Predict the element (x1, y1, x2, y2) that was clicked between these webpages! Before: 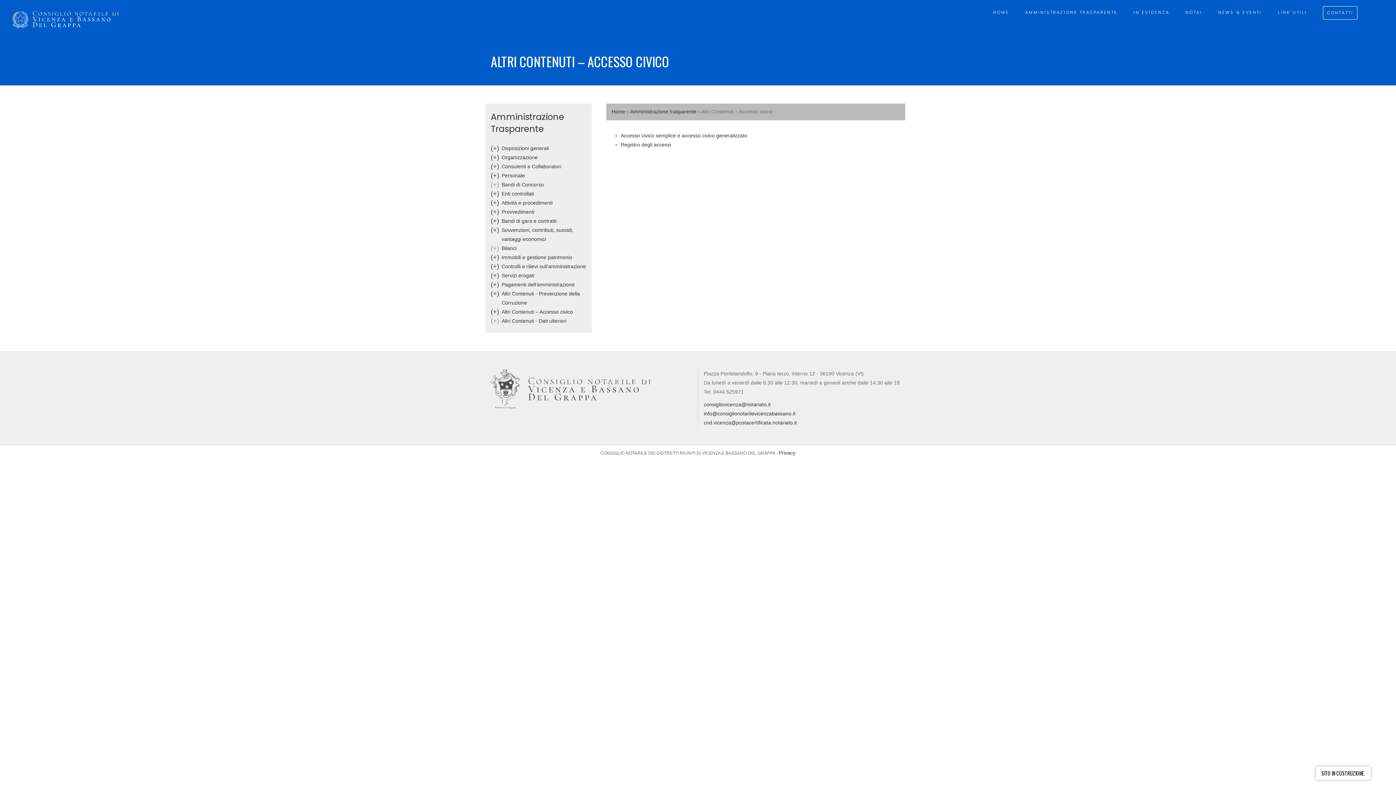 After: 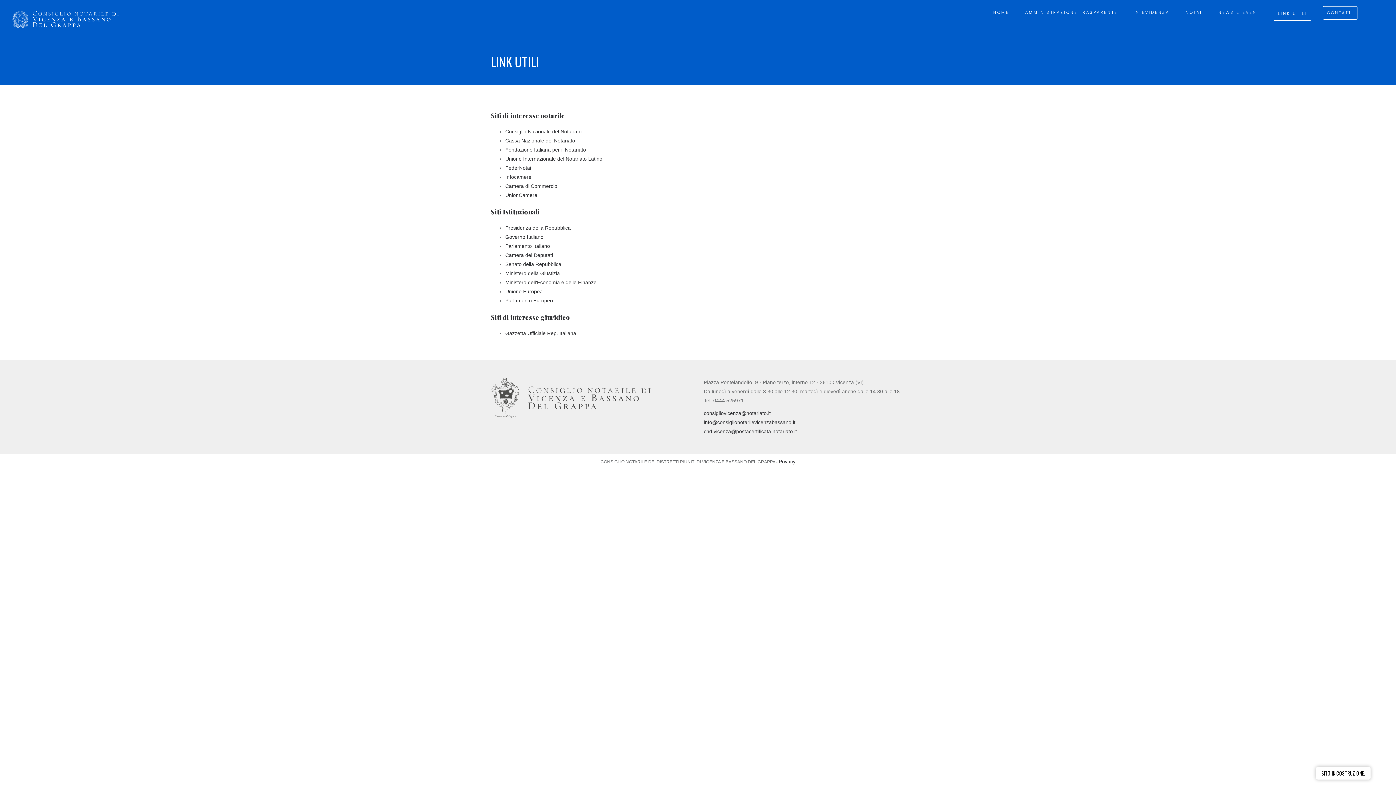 Action: label: LINK UTILI bbox: (1274, 6, 1310, 19)